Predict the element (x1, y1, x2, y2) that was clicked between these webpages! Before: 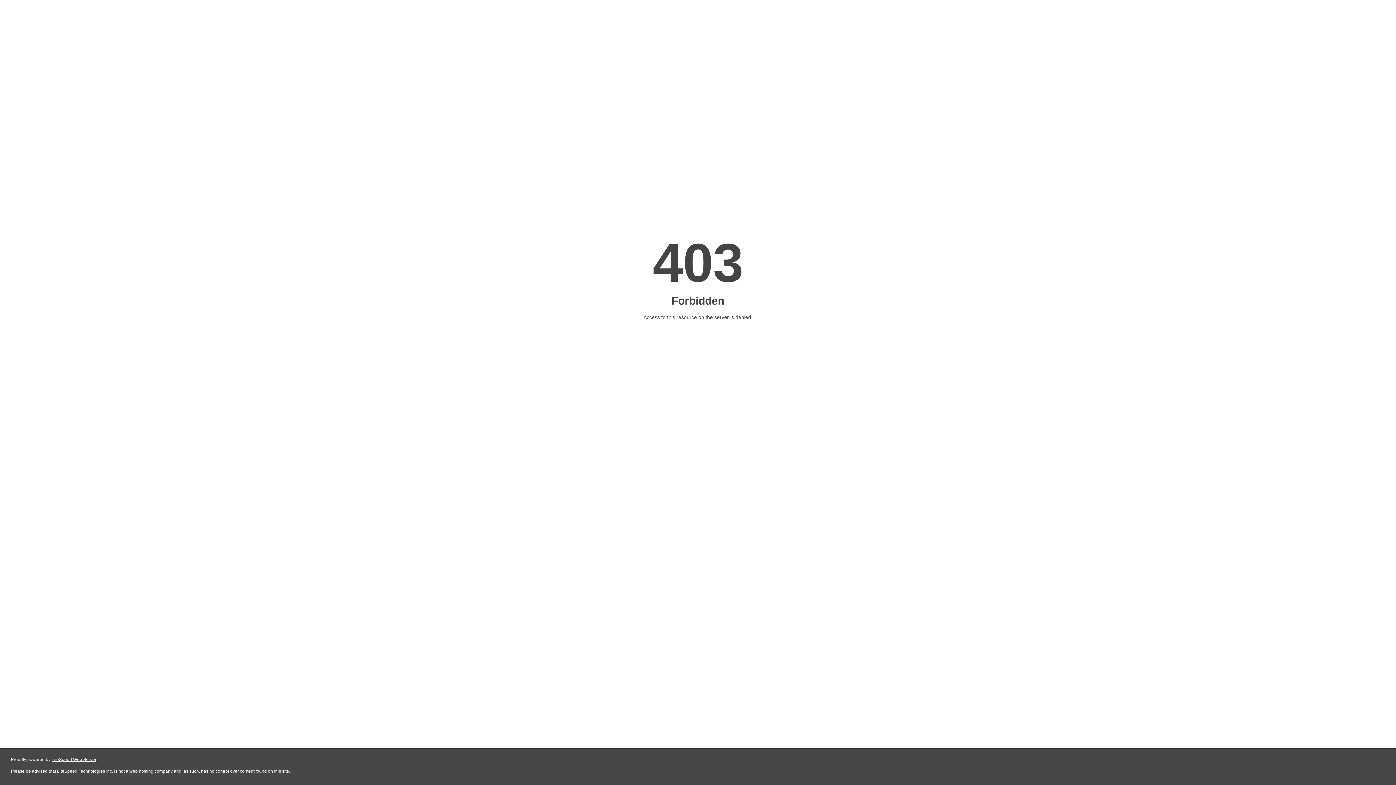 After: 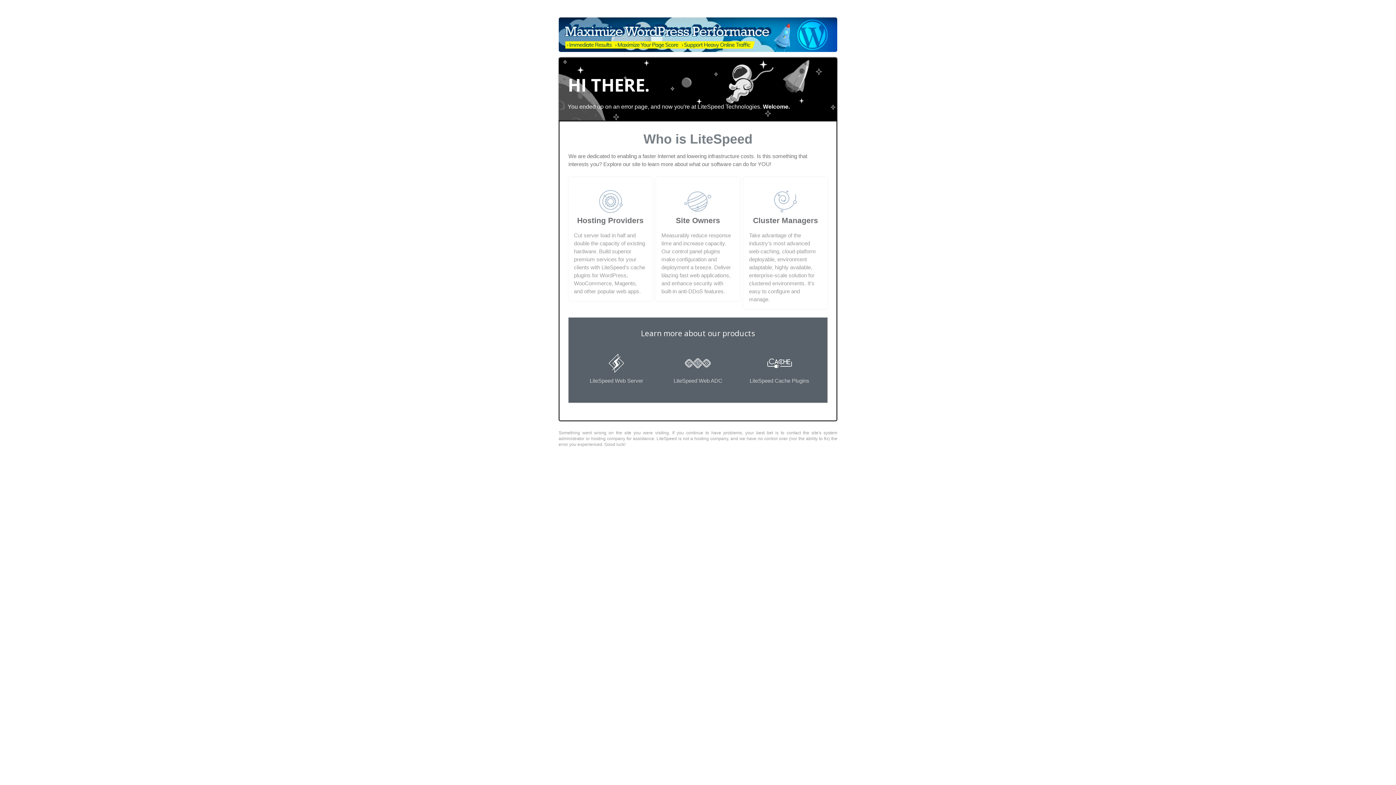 Action: bbox: (51, 757, 96, 762) label: LiteSpeed Web Server